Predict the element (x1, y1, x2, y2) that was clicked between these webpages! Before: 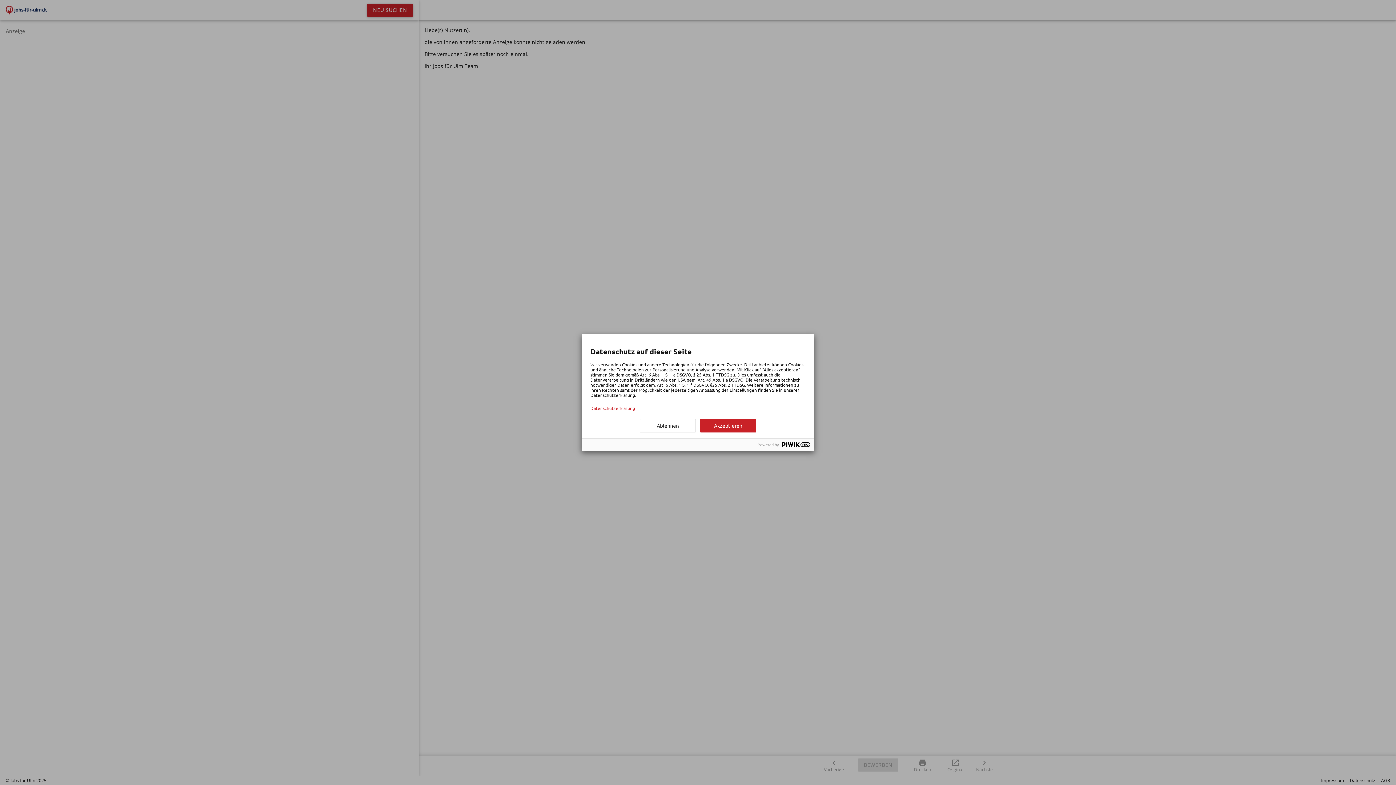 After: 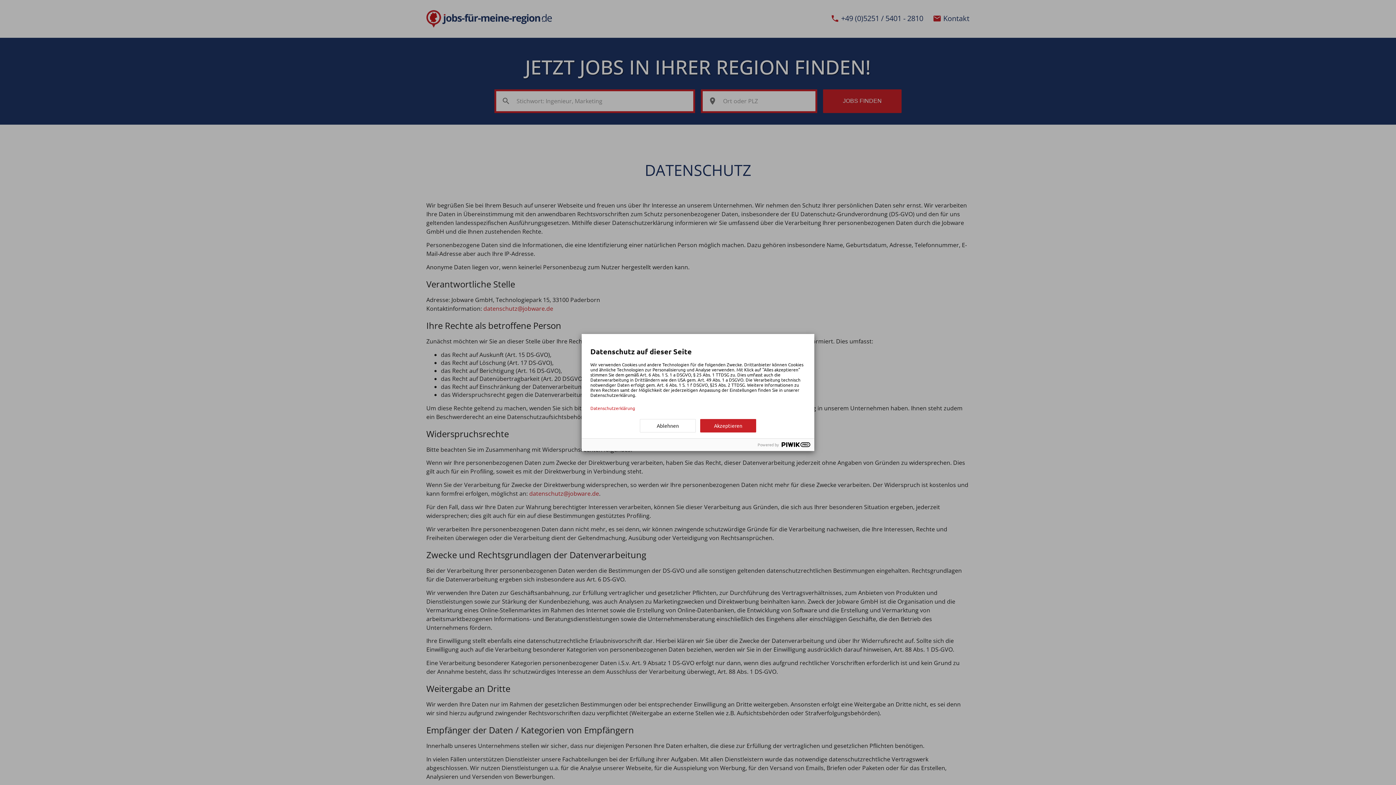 Action: label: Datenschutzerklärung bbox: (590, 405, 805, 410)